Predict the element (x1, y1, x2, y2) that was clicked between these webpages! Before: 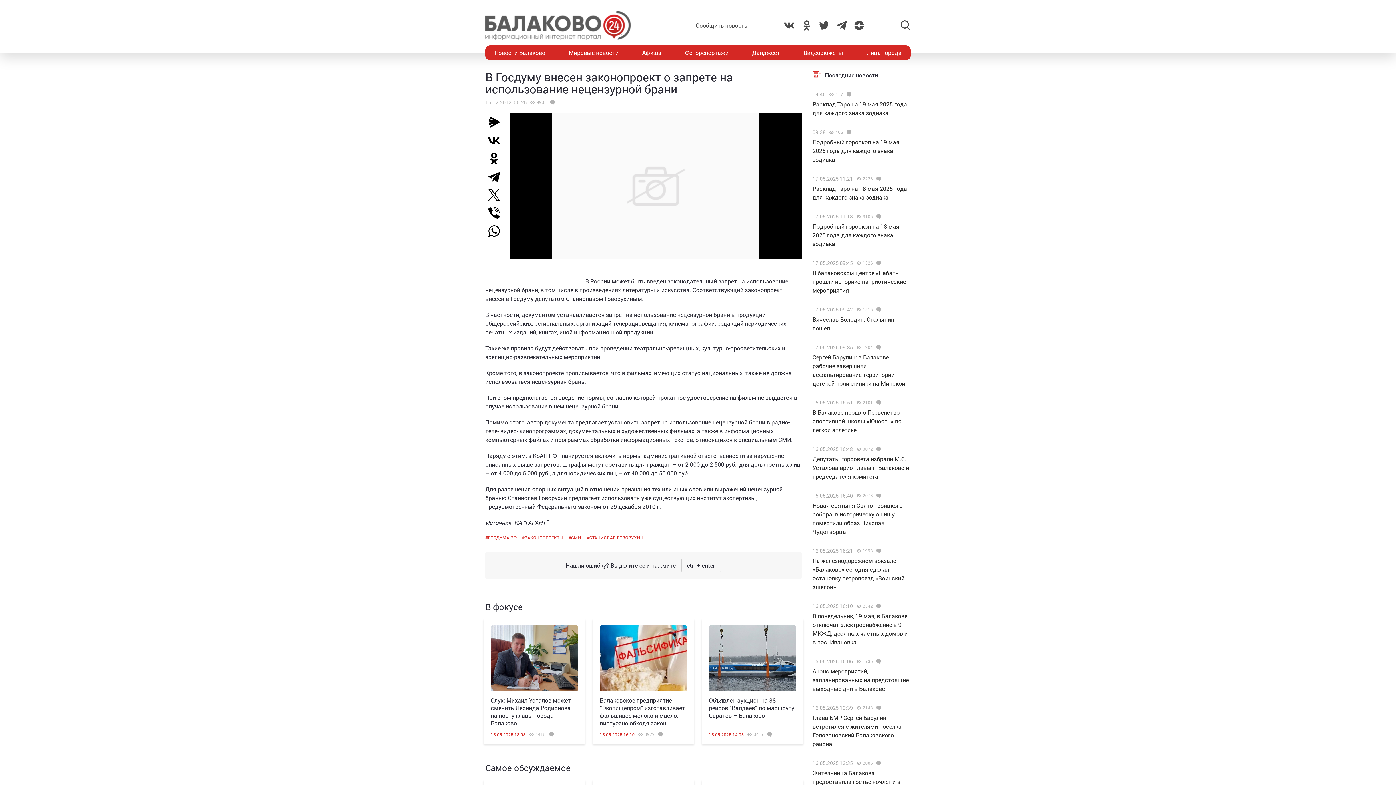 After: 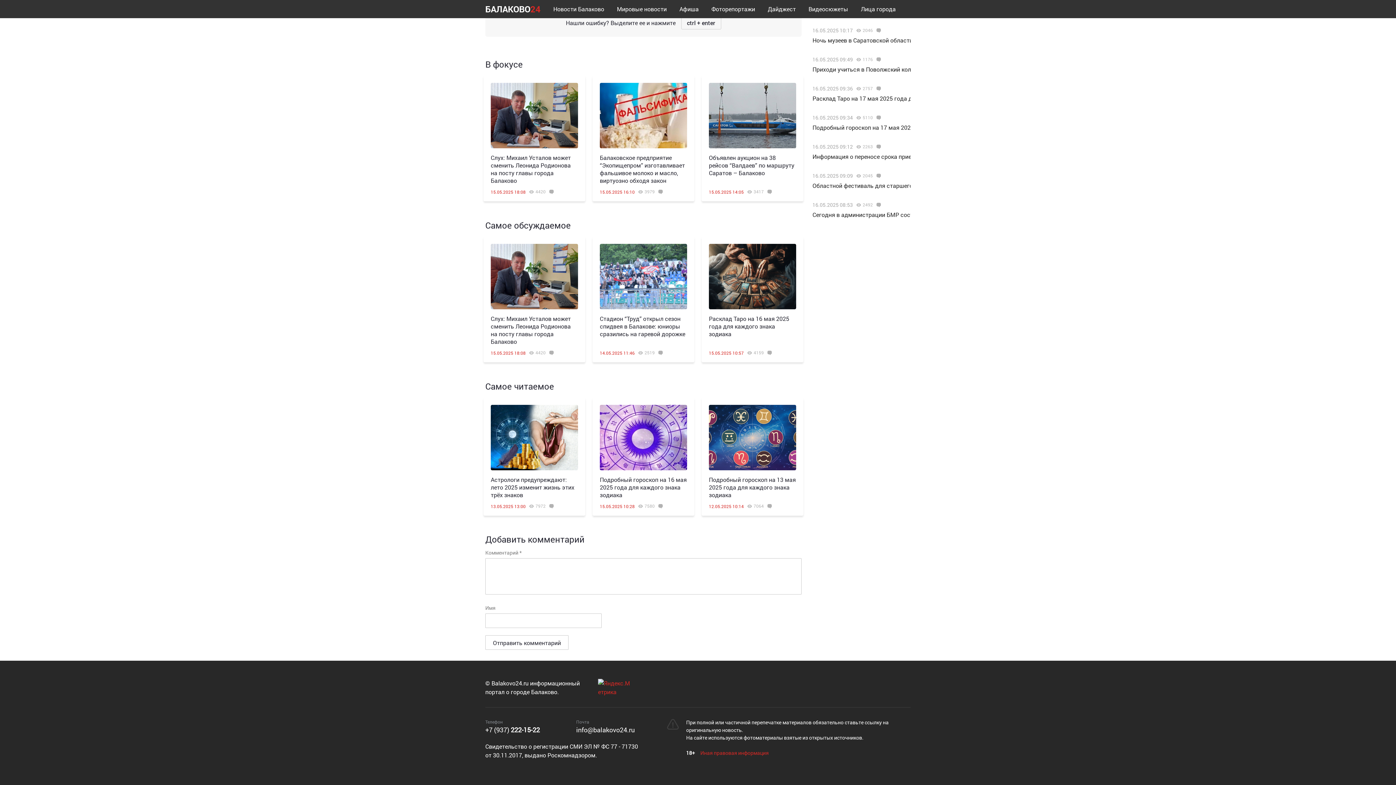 Action: bbox: (873, 659, 882, 663)